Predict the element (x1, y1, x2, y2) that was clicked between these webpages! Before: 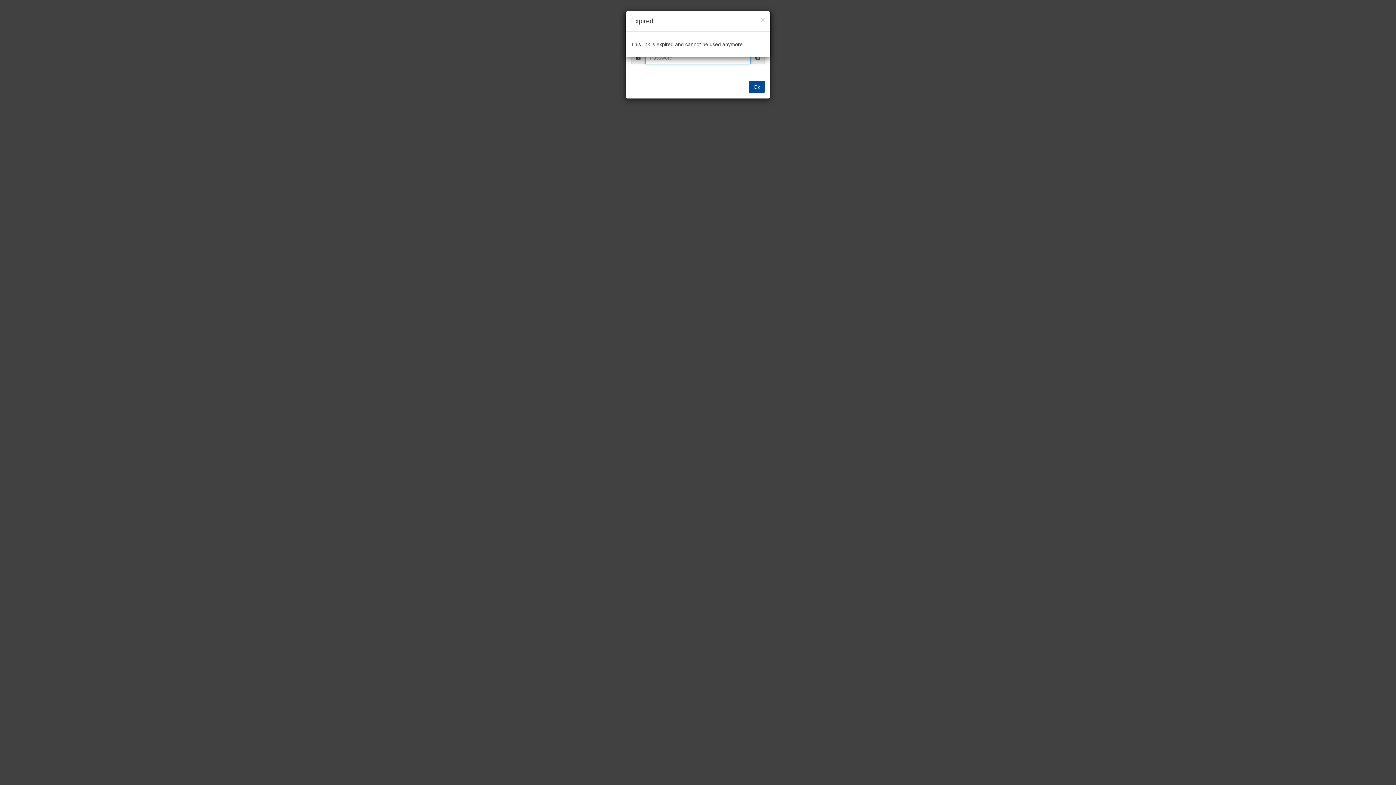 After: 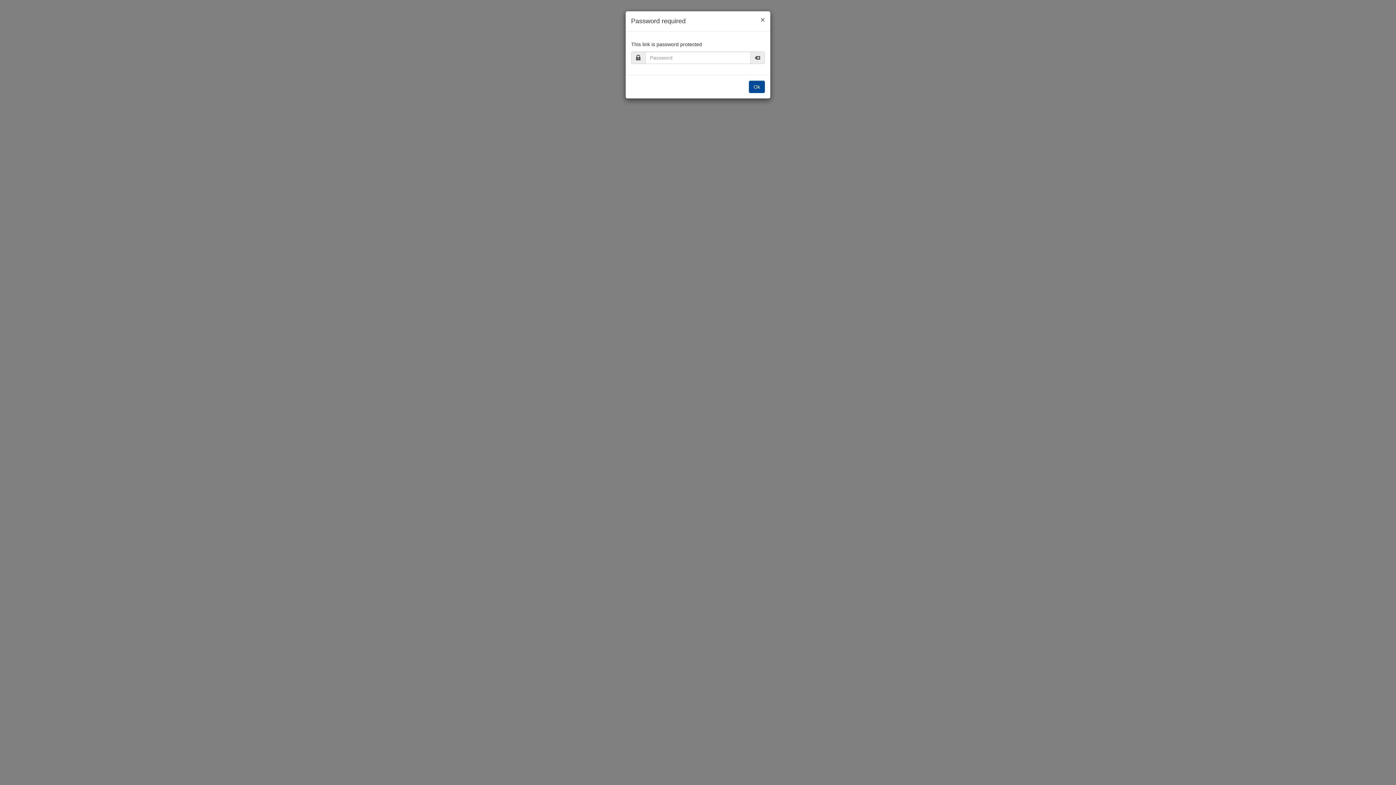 Action: bbox: (760, 16, 765, 23) label: ×